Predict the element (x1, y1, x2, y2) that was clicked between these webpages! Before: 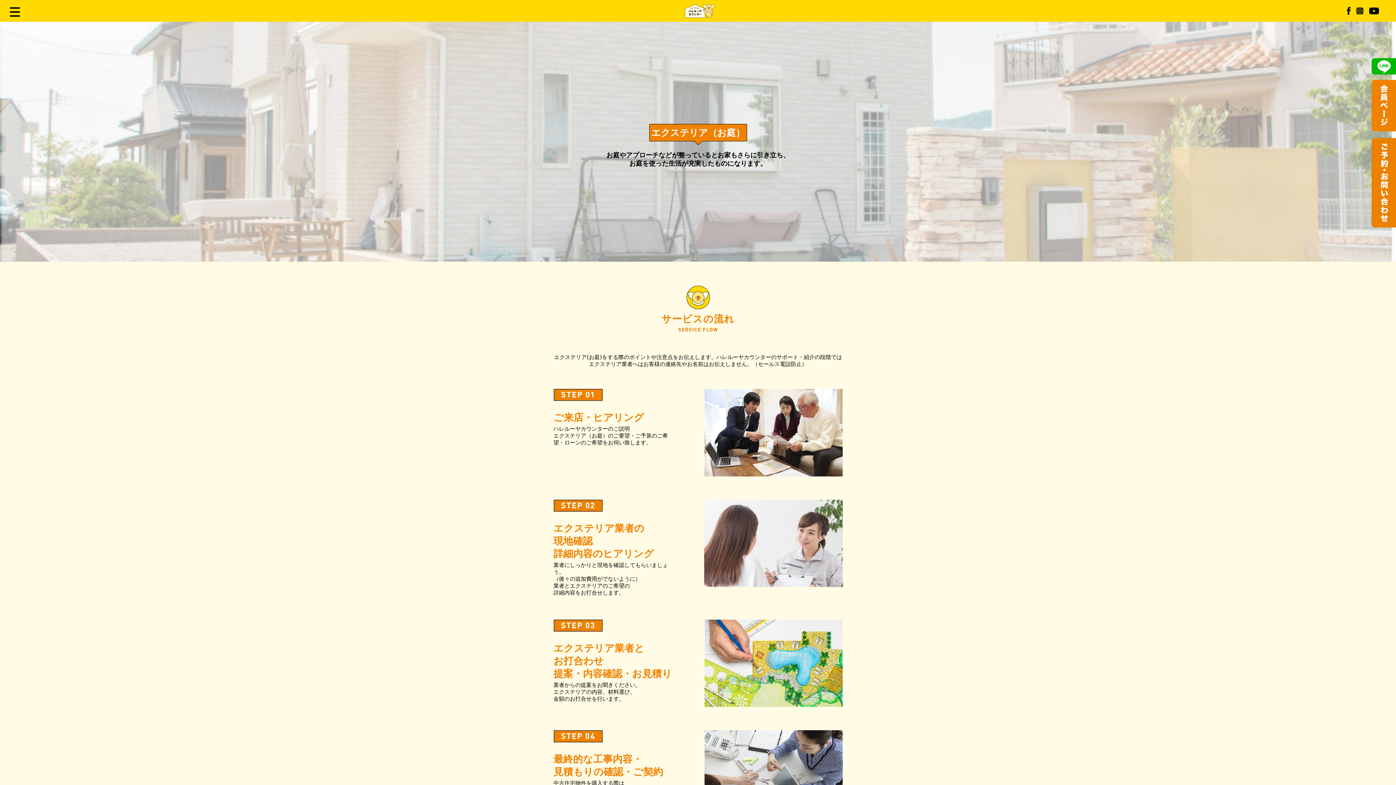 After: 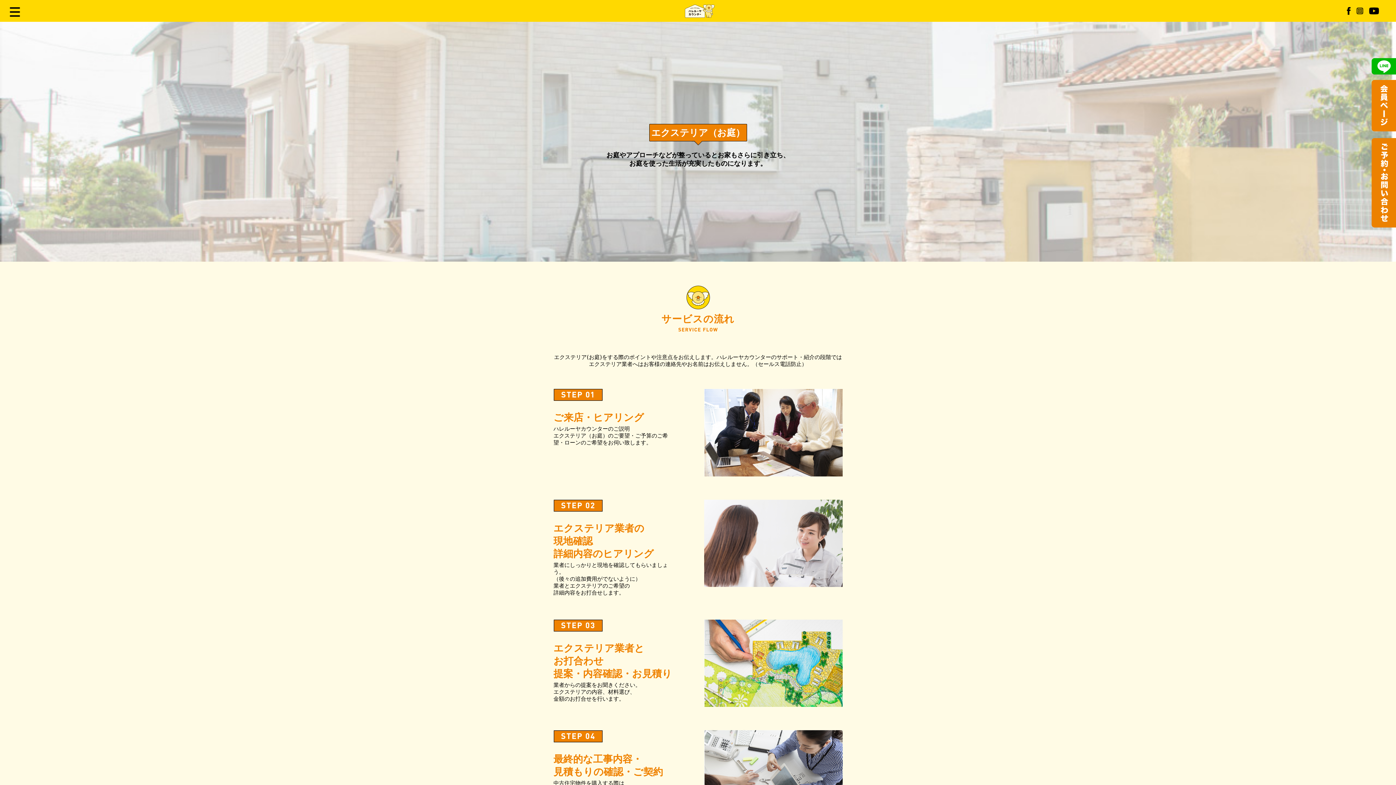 Action: bbox: (1356, 7, 1363, 13)